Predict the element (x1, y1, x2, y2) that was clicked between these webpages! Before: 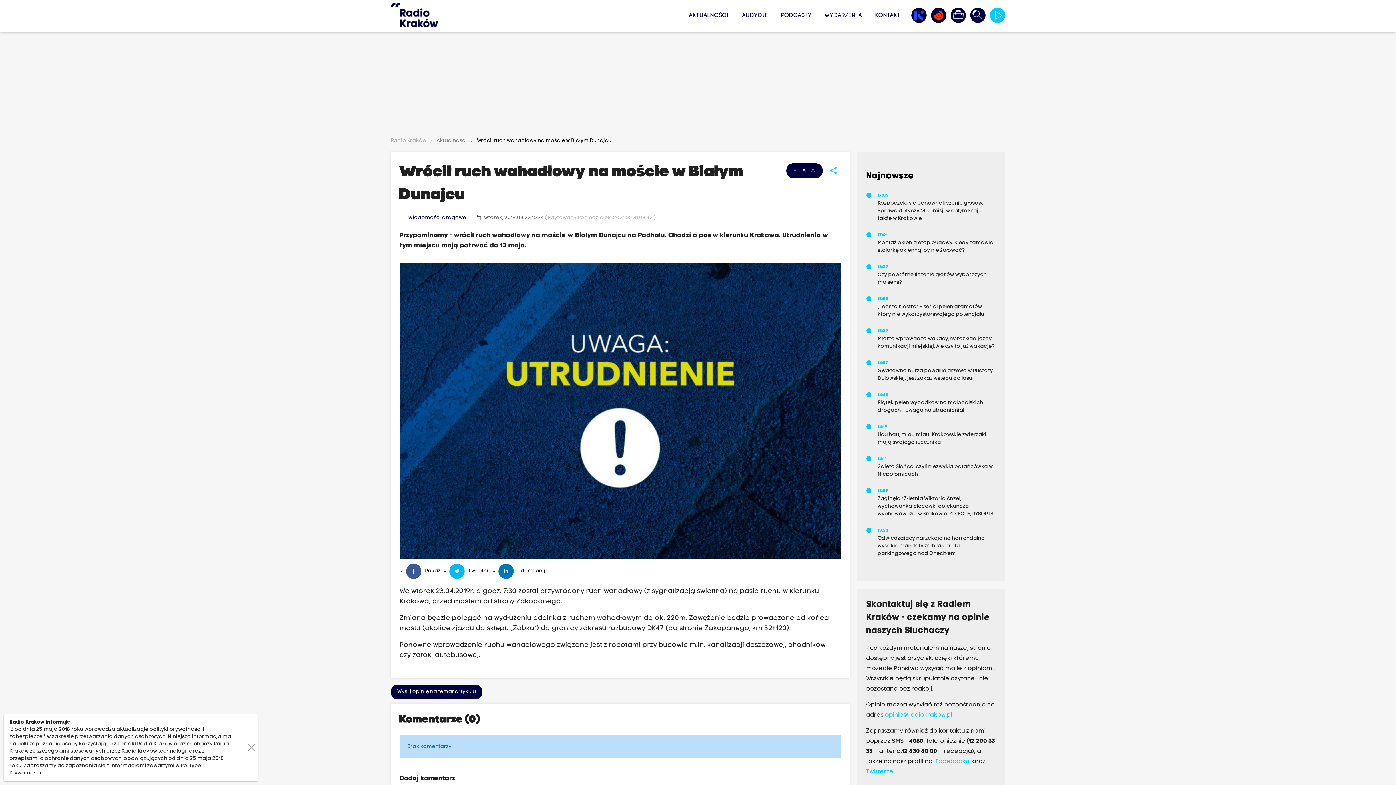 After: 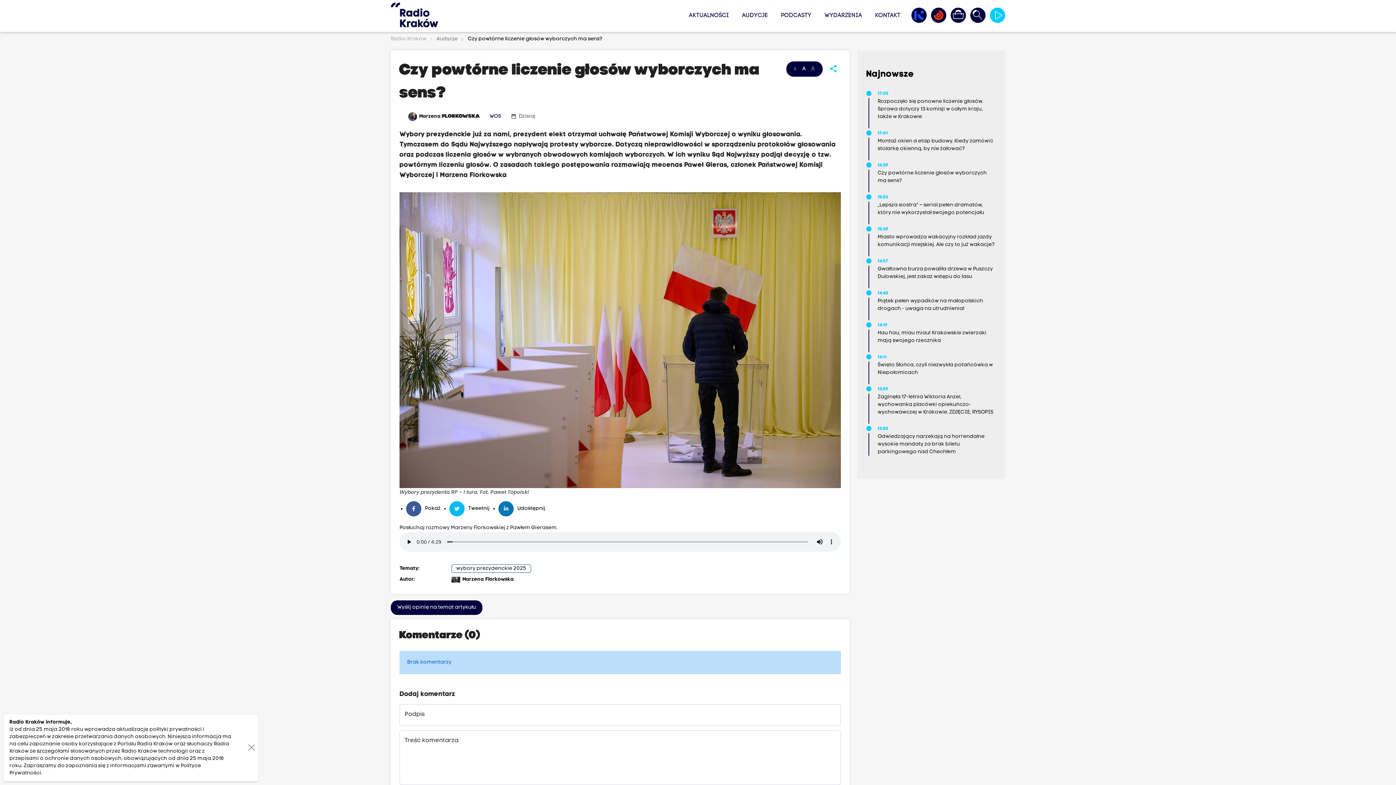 Action: label: 16:29
Czy powtórne liczenie głosów wyborczych ma sens? bbox: (877, 264, 995, 286)